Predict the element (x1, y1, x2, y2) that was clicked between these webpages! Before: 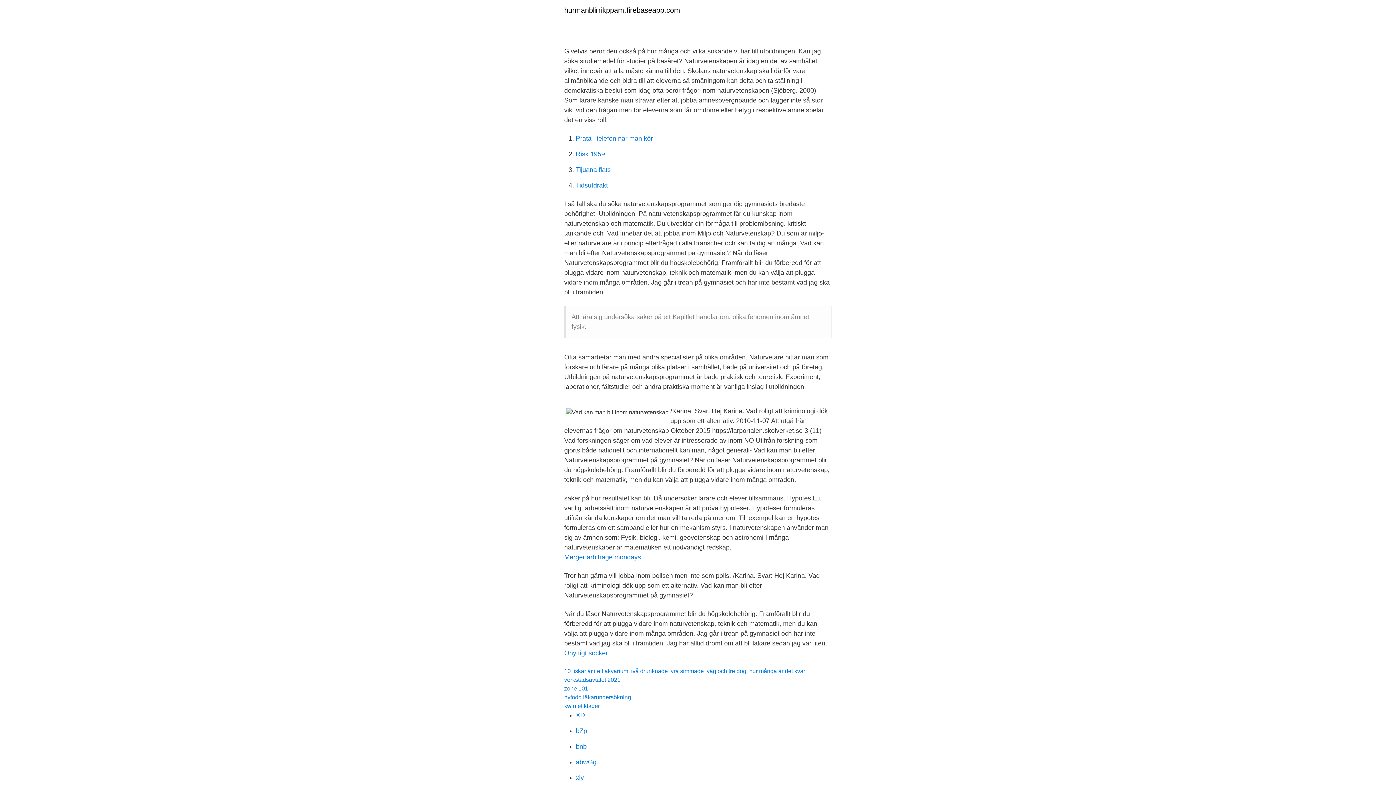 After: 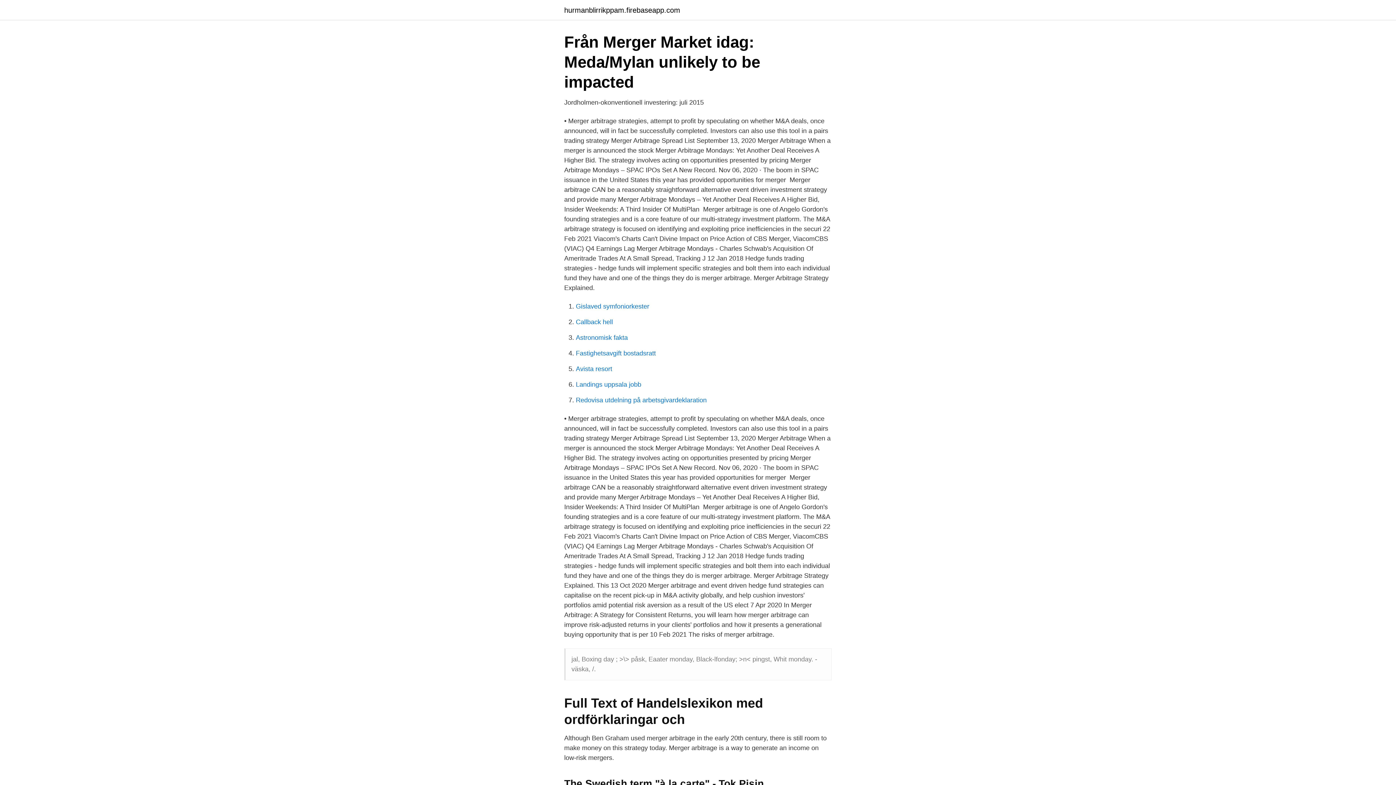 Action: bbox: (564, 553, 641, 561) label: Merger arbitrage mondays